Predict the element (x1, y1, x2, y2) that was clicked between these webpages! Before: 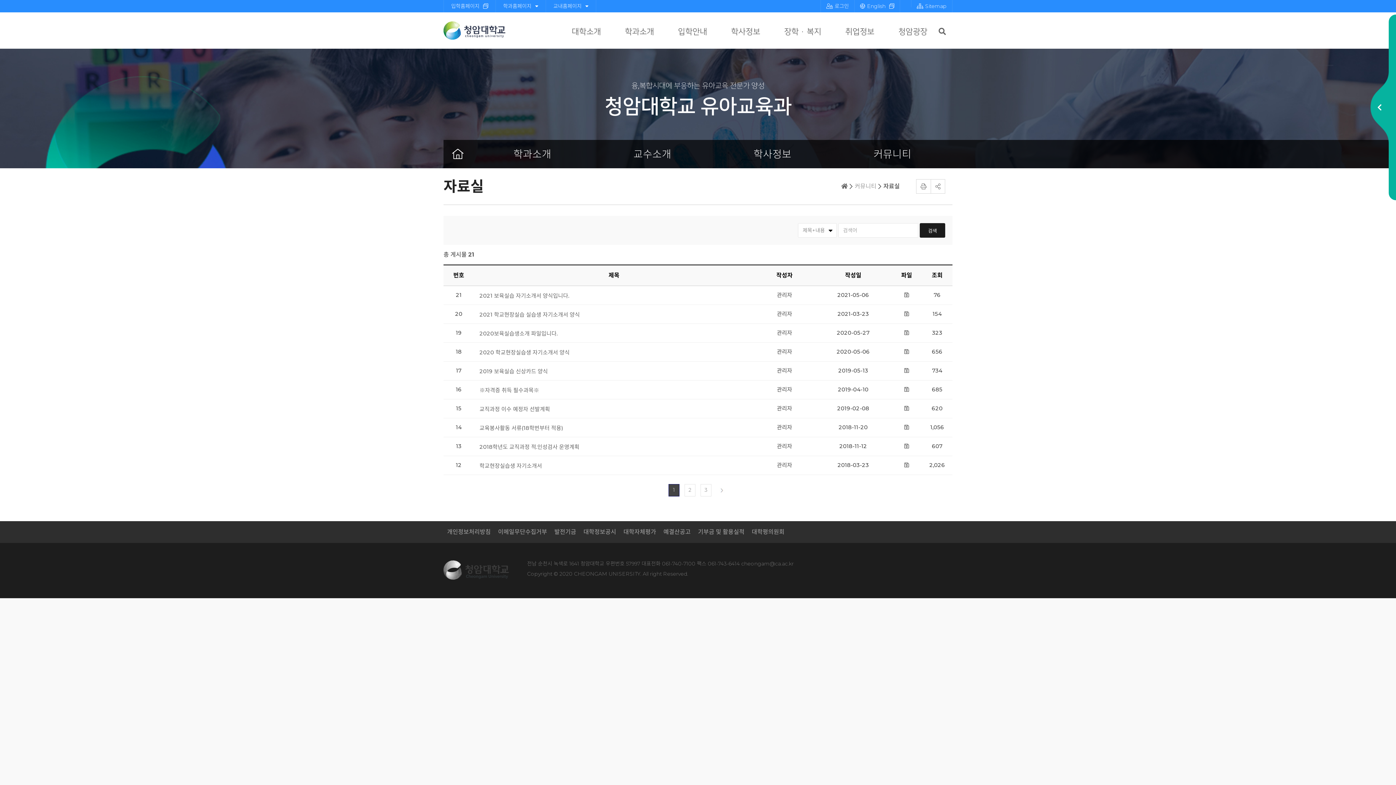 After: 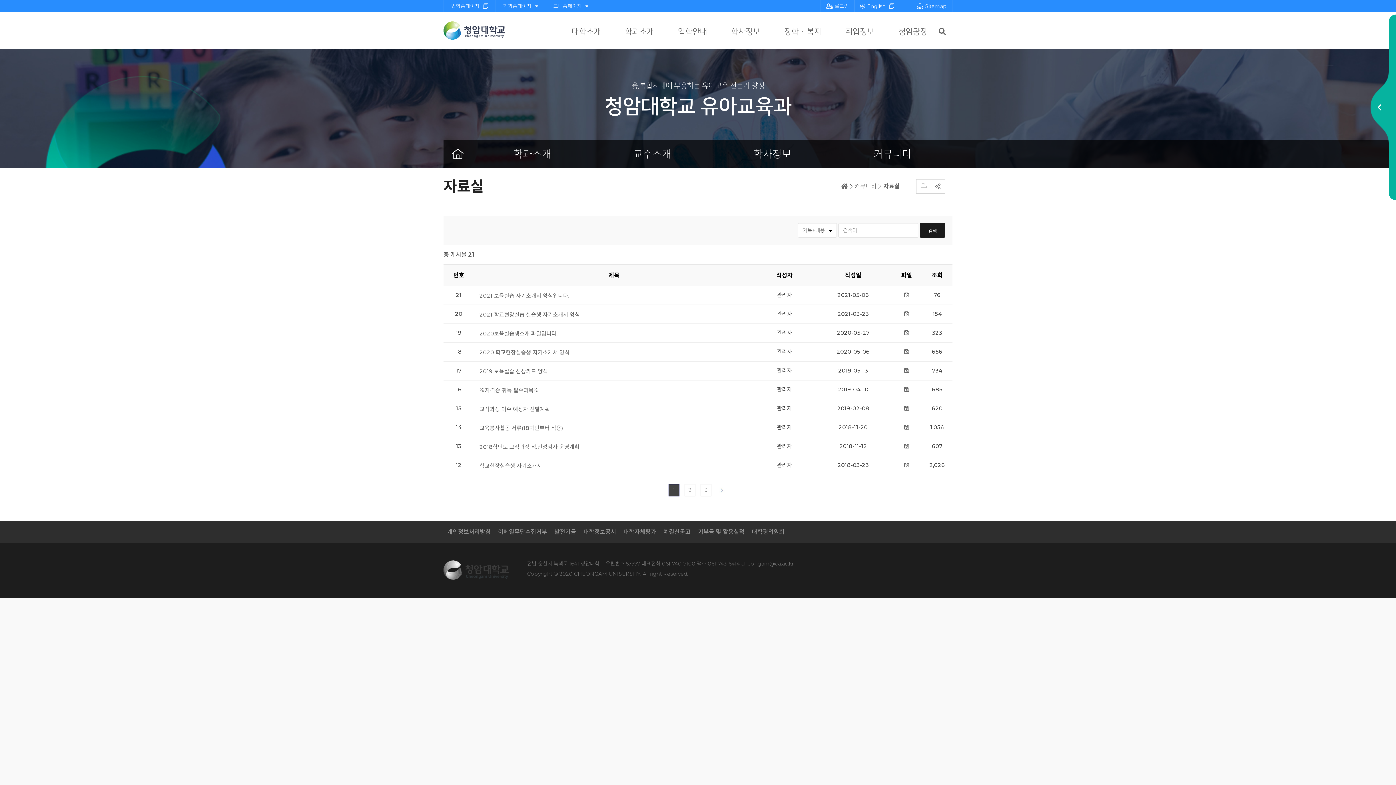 Action: bbox: (904, 291, 909, 298)